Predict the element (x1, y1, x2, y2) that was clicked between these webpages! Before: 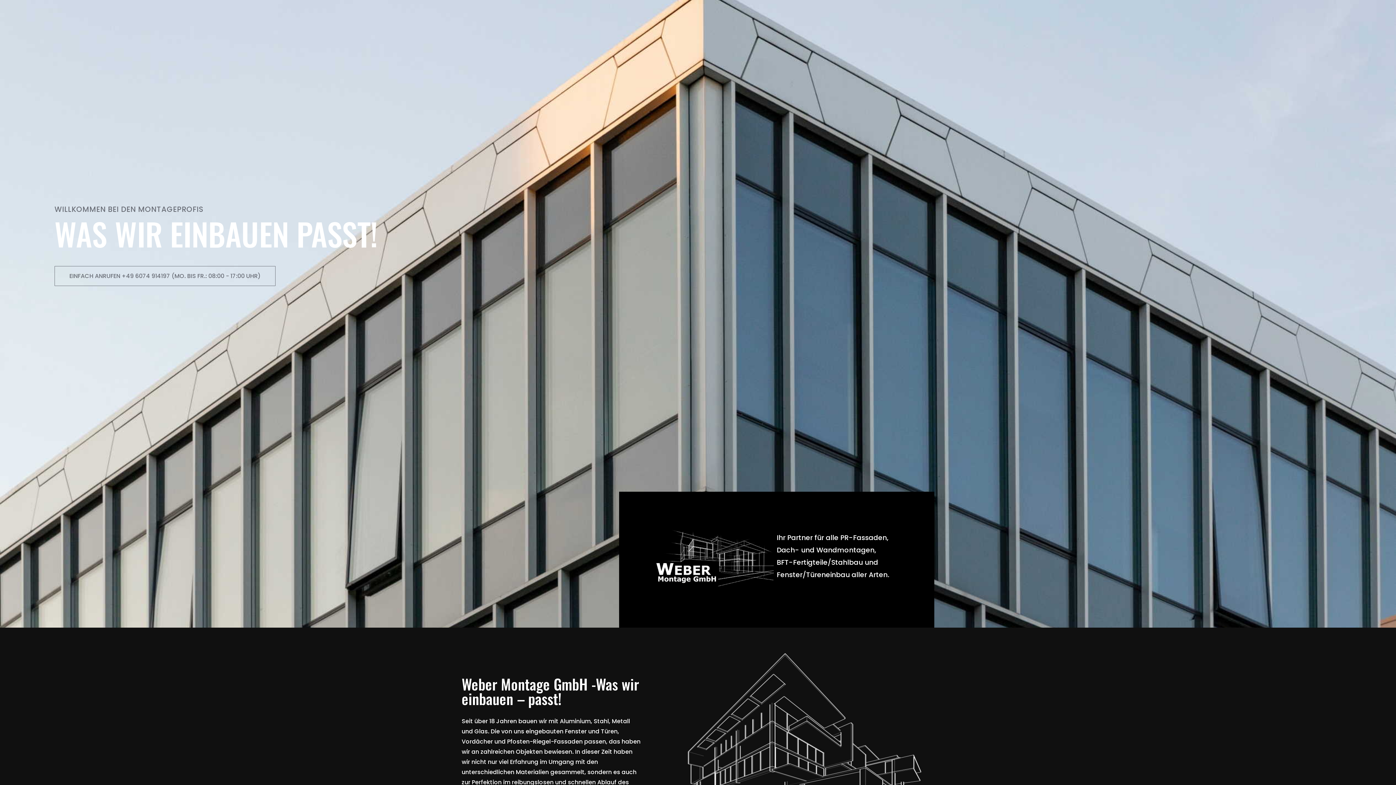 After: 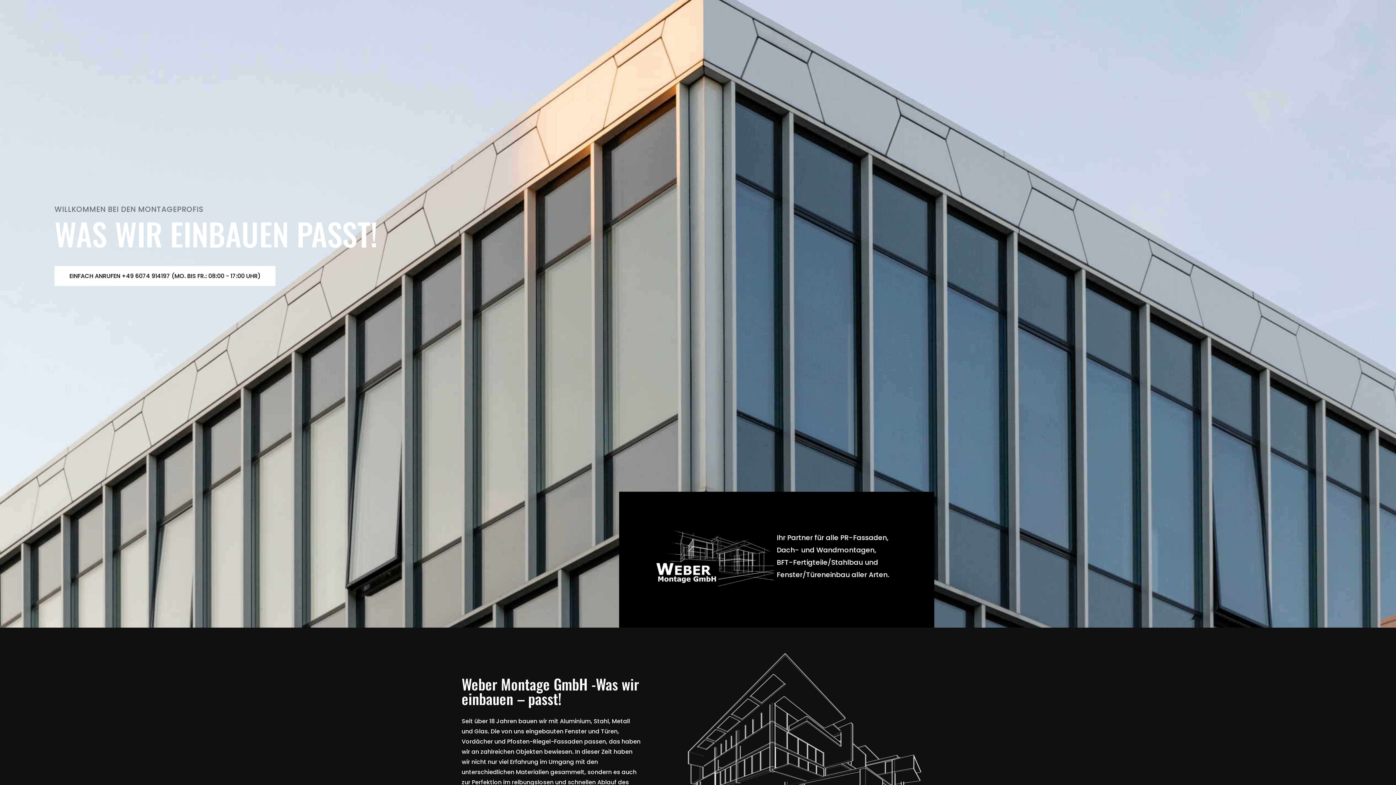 Action: bbox: (54, 266, 275, 286) label: EINFACH ANRUFEN +49 6074 914197 (MO. BIS FR.: 08:00 - 17:00 UHR)